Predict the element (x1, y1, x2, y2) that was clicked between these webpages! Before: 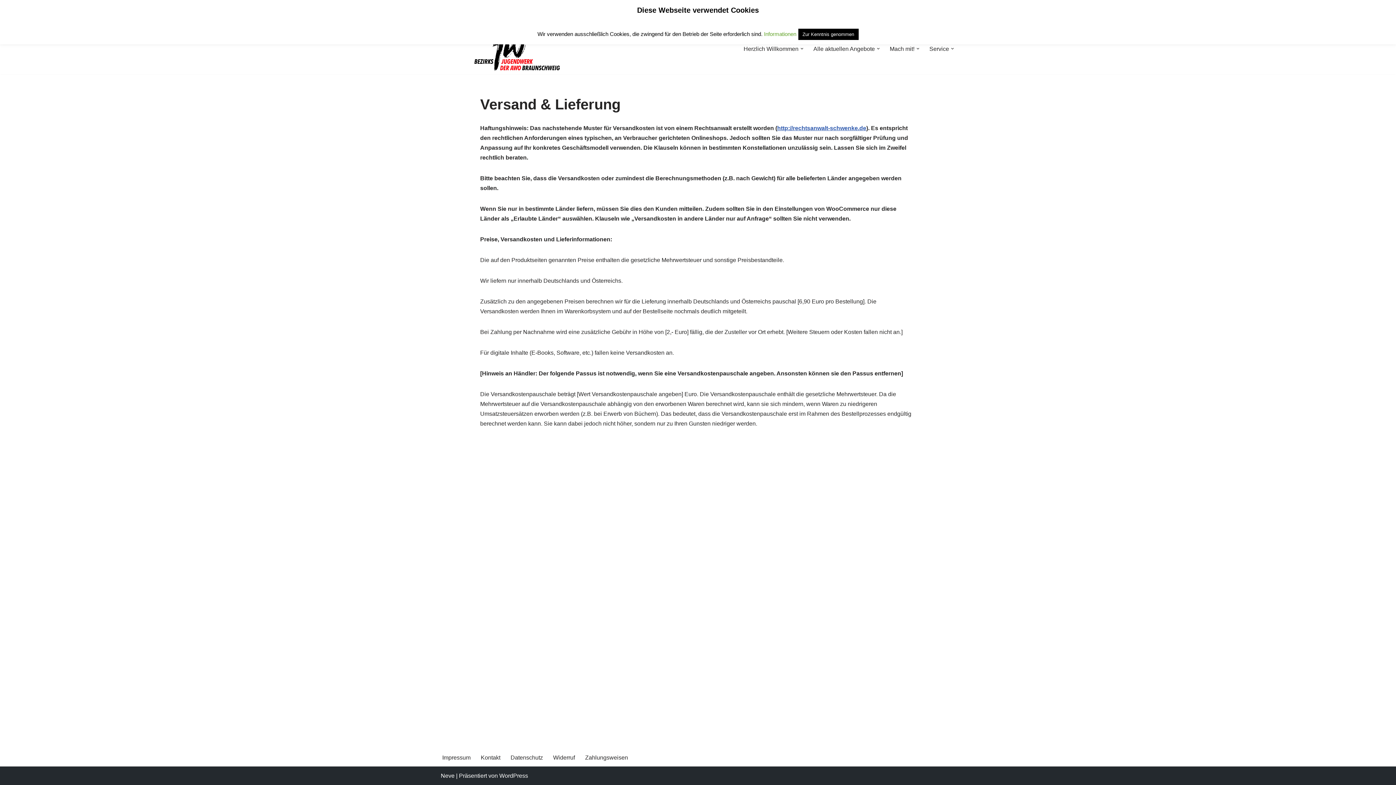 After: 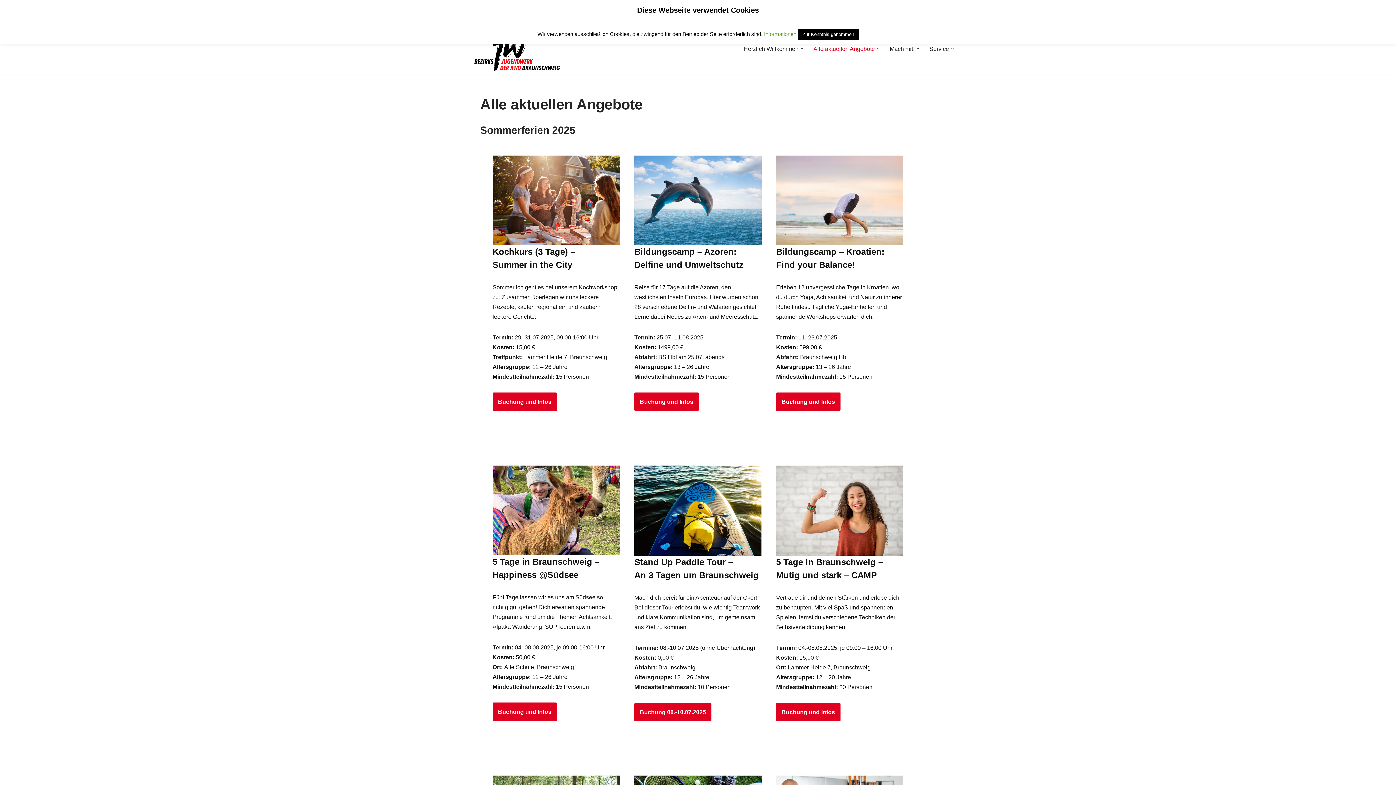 Action: label: Alle aktuellen Angebote bbox: (813, 44, 875, 53)